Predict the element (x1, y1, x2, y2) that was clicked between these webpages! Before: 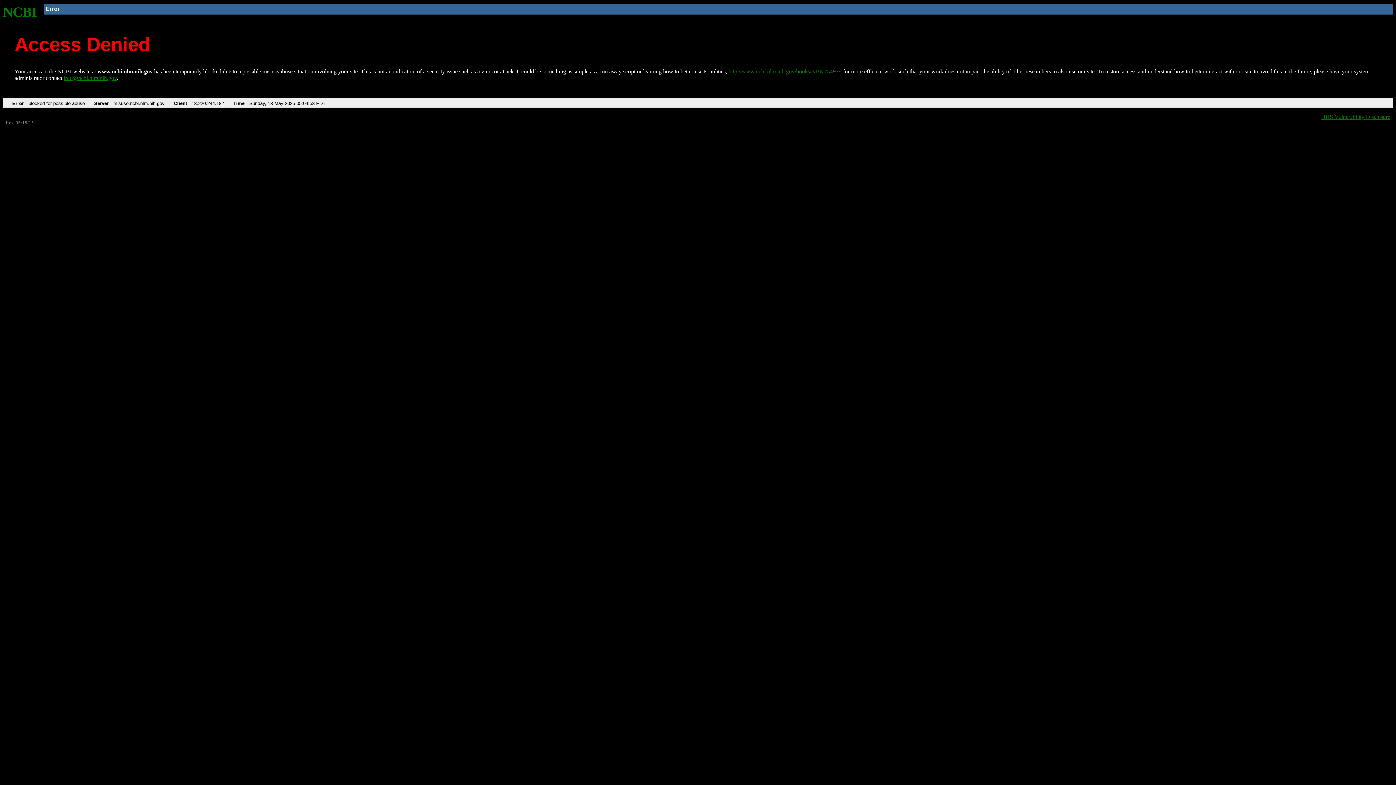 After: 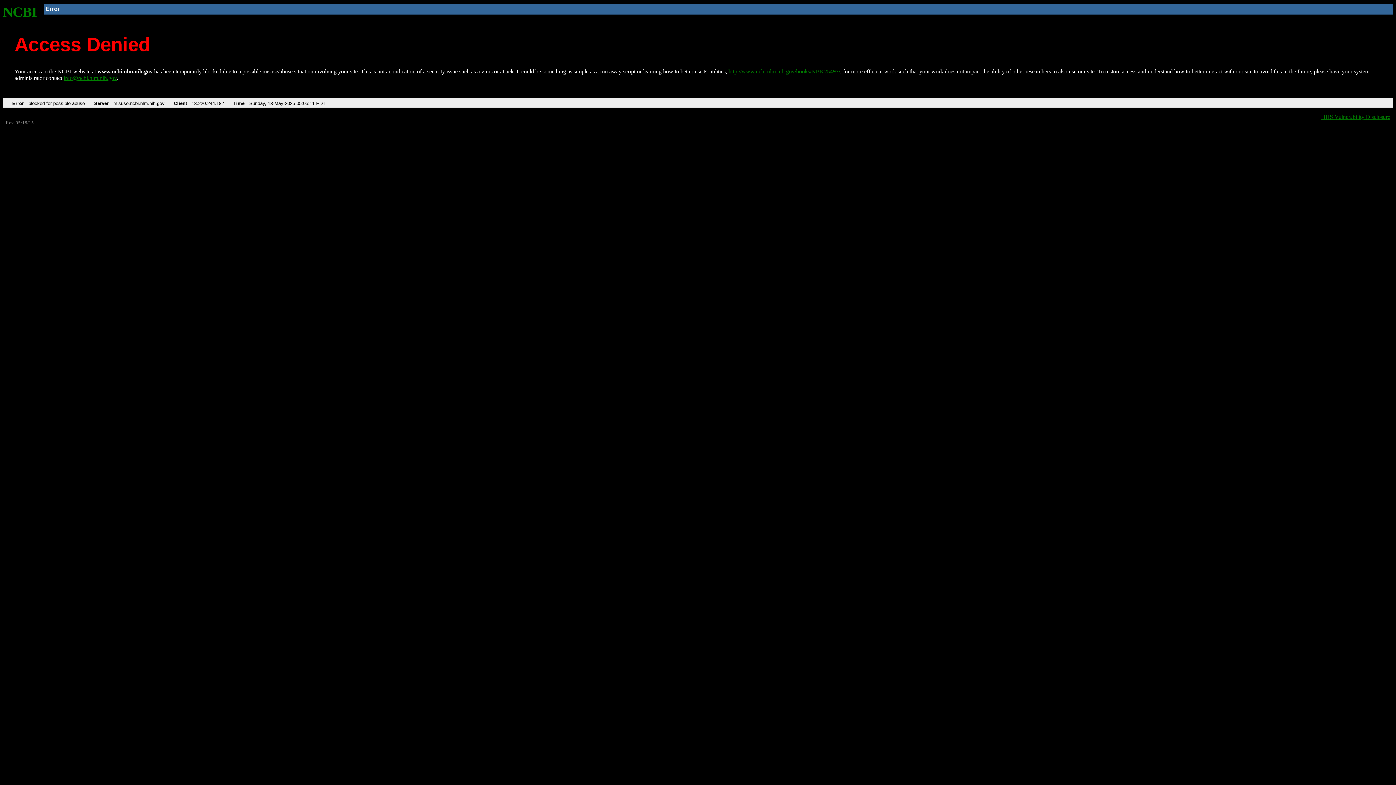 Action: label: http://www.ncbi.nlm.nih.gov/books/NBK25497/ bbox: (728, 68, 840, 74)